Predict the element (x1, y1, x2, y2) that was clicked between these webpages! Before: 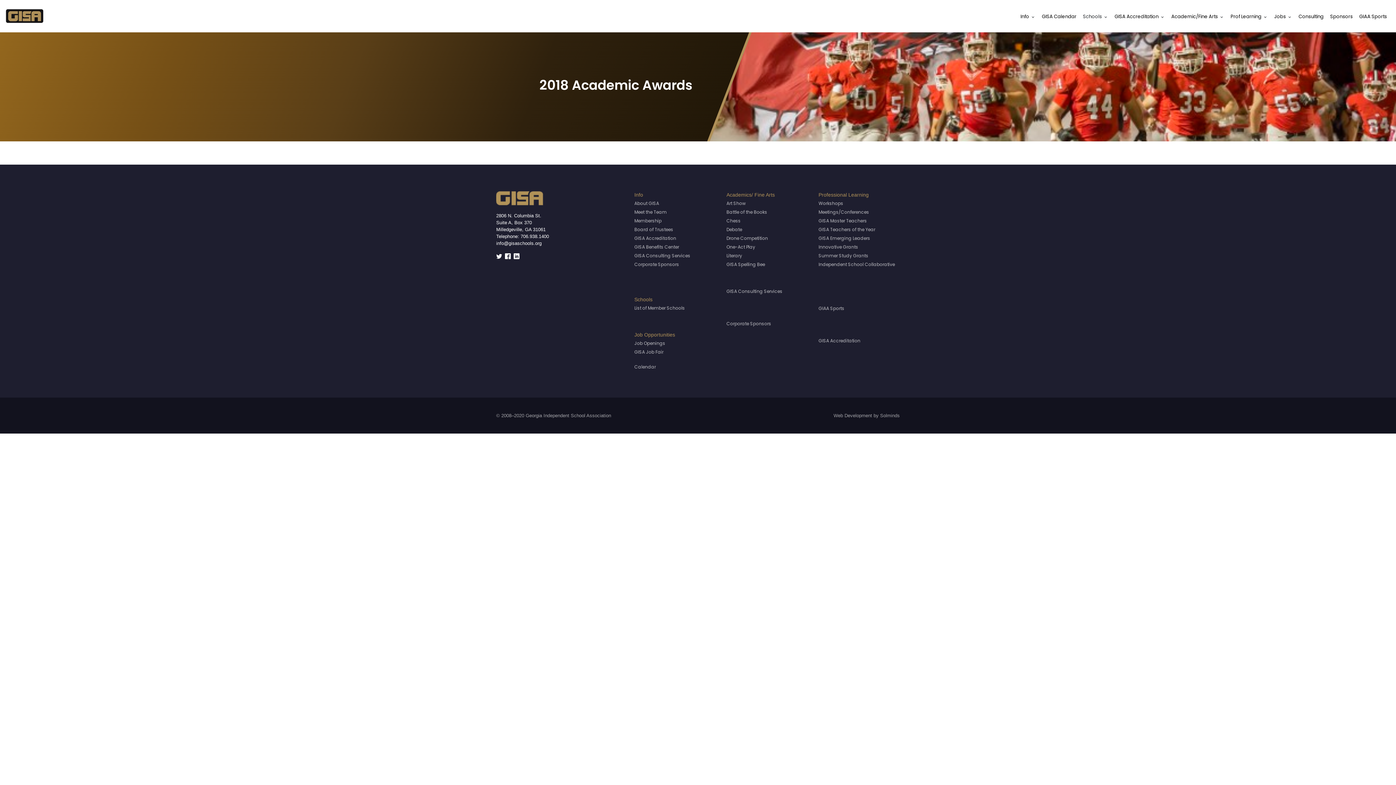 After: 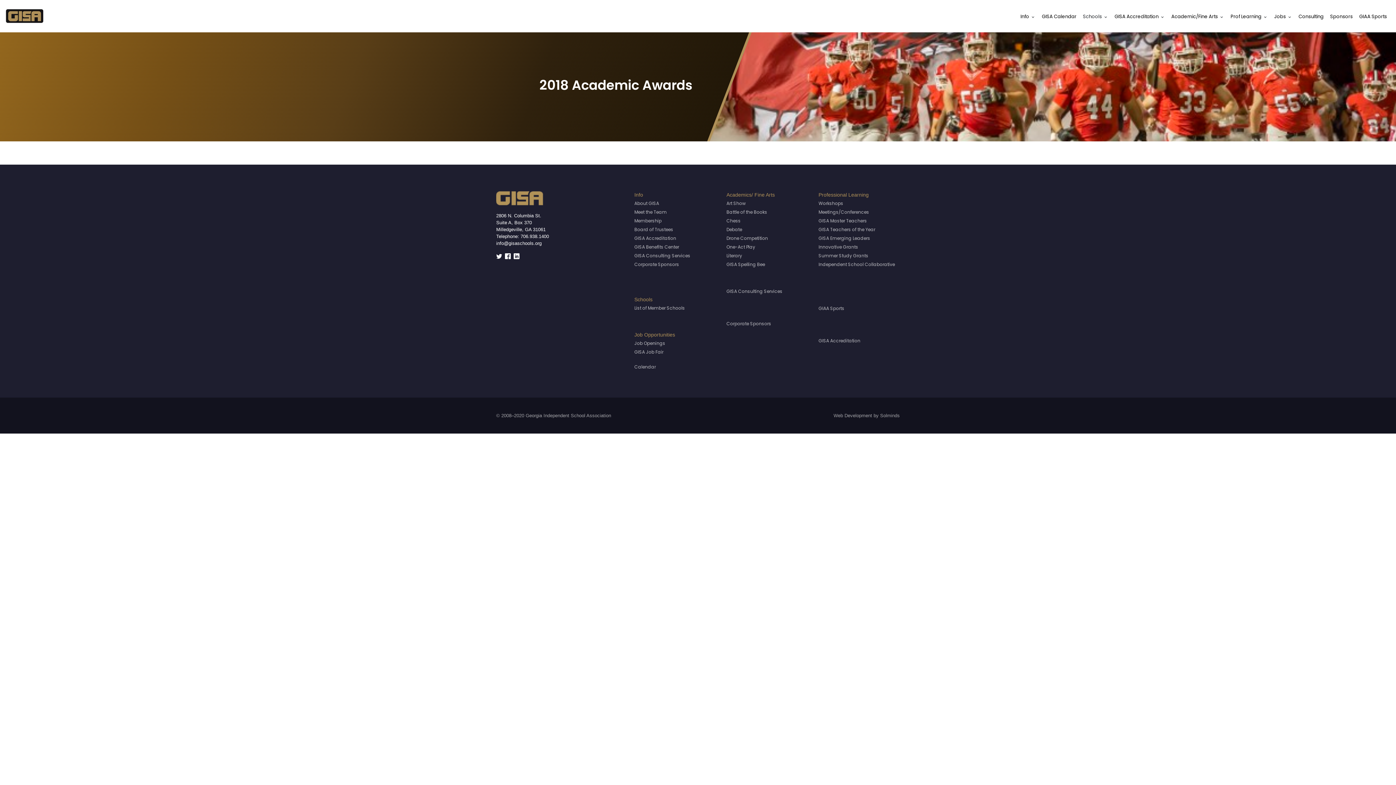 Action: bbox: (505, 253, 510, 259)